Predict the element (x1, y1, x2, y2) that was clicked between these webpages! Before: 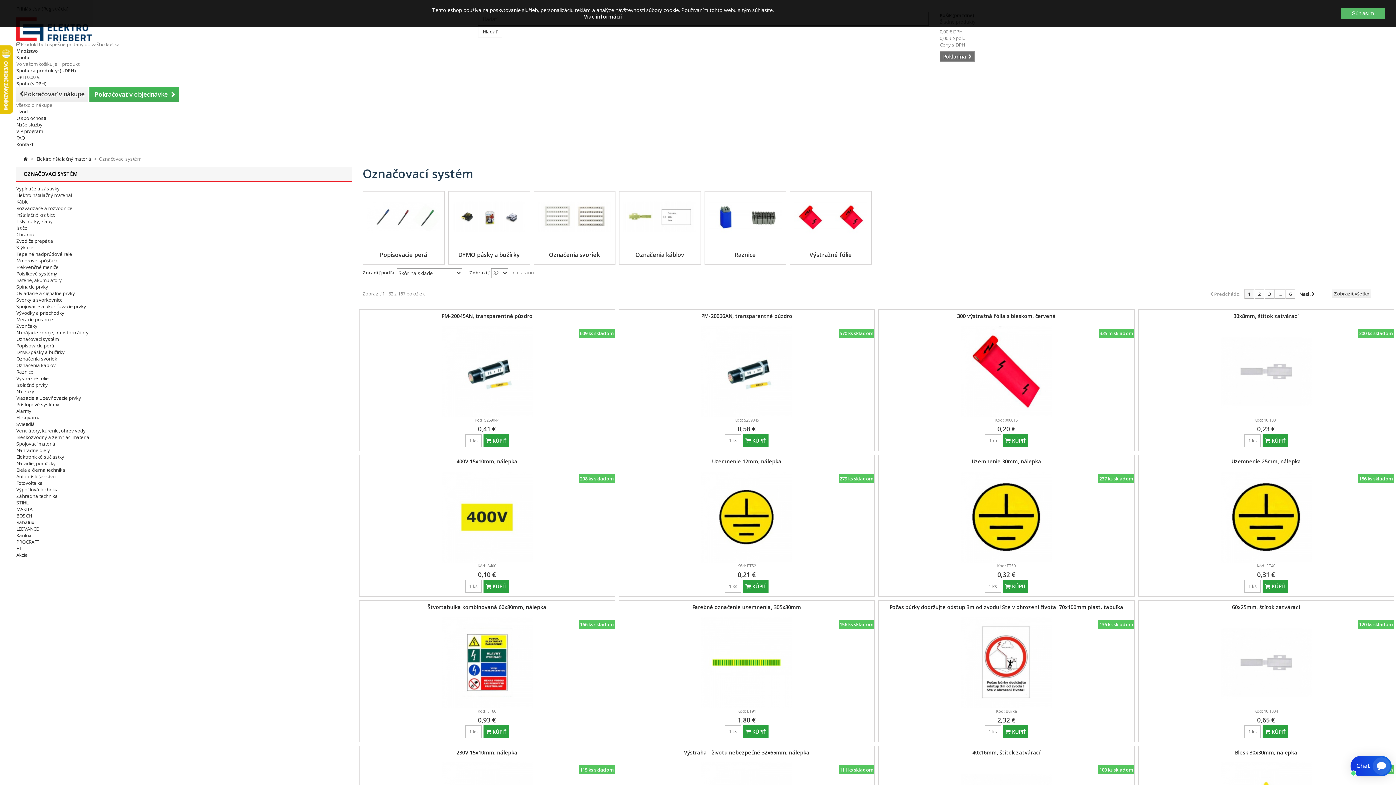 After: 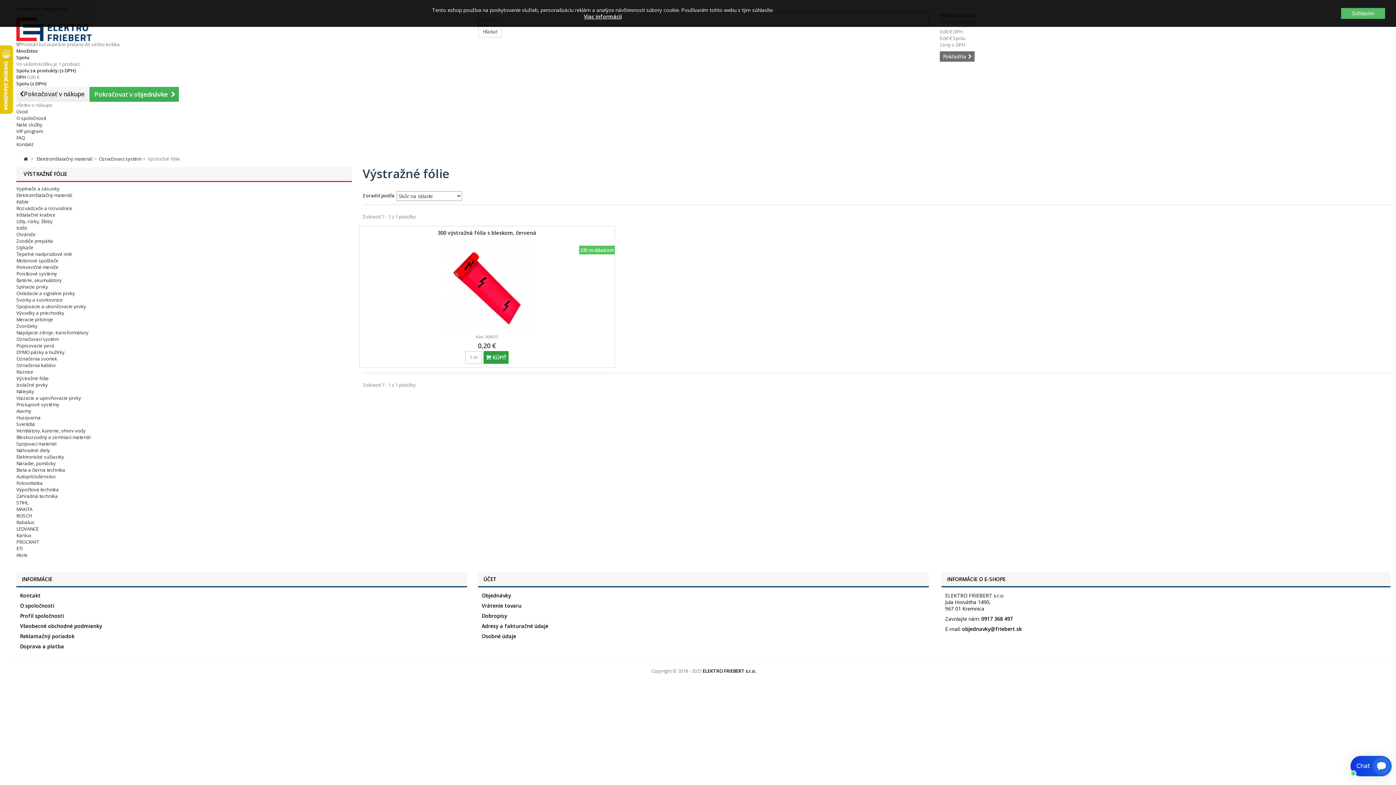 Action: label: Výstražné fólie bbox: (16, 375, 48, 381)